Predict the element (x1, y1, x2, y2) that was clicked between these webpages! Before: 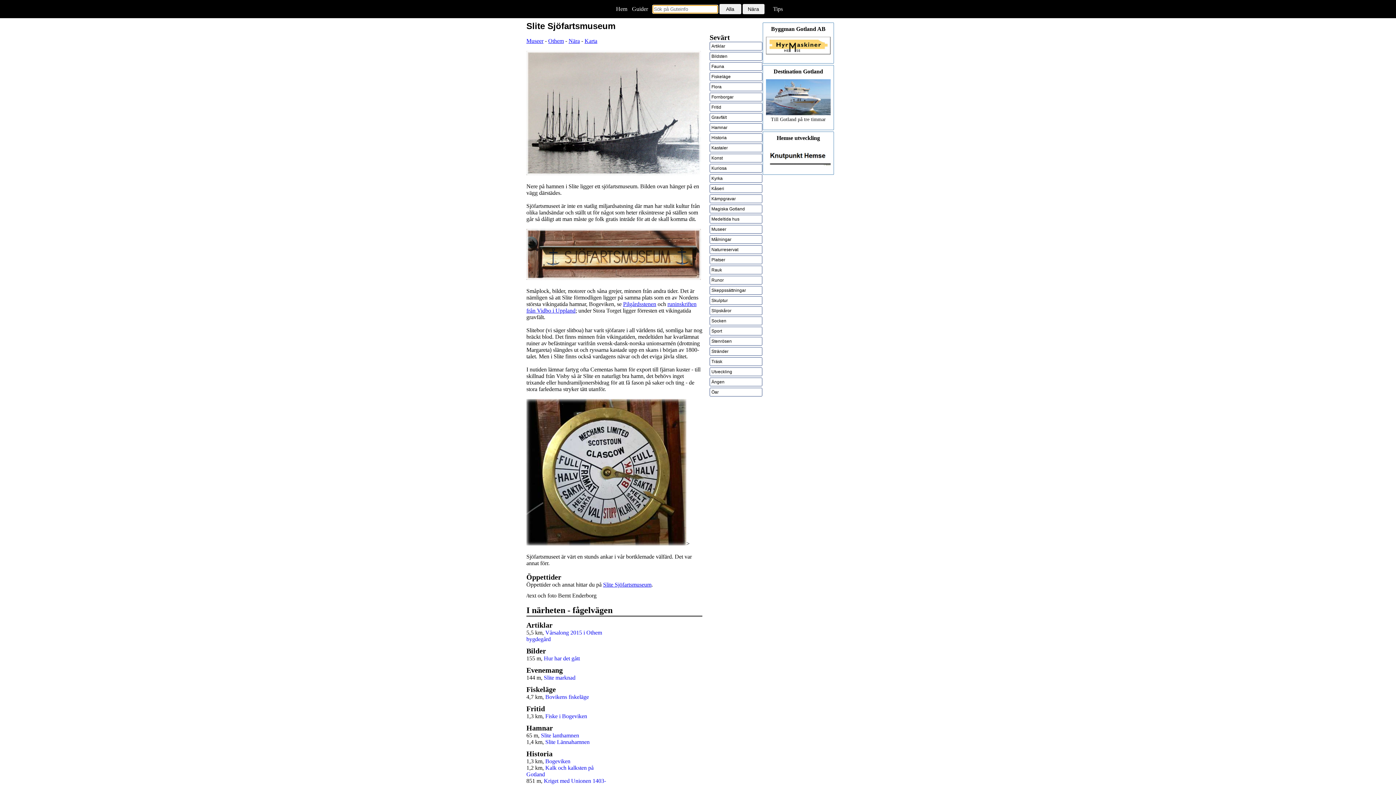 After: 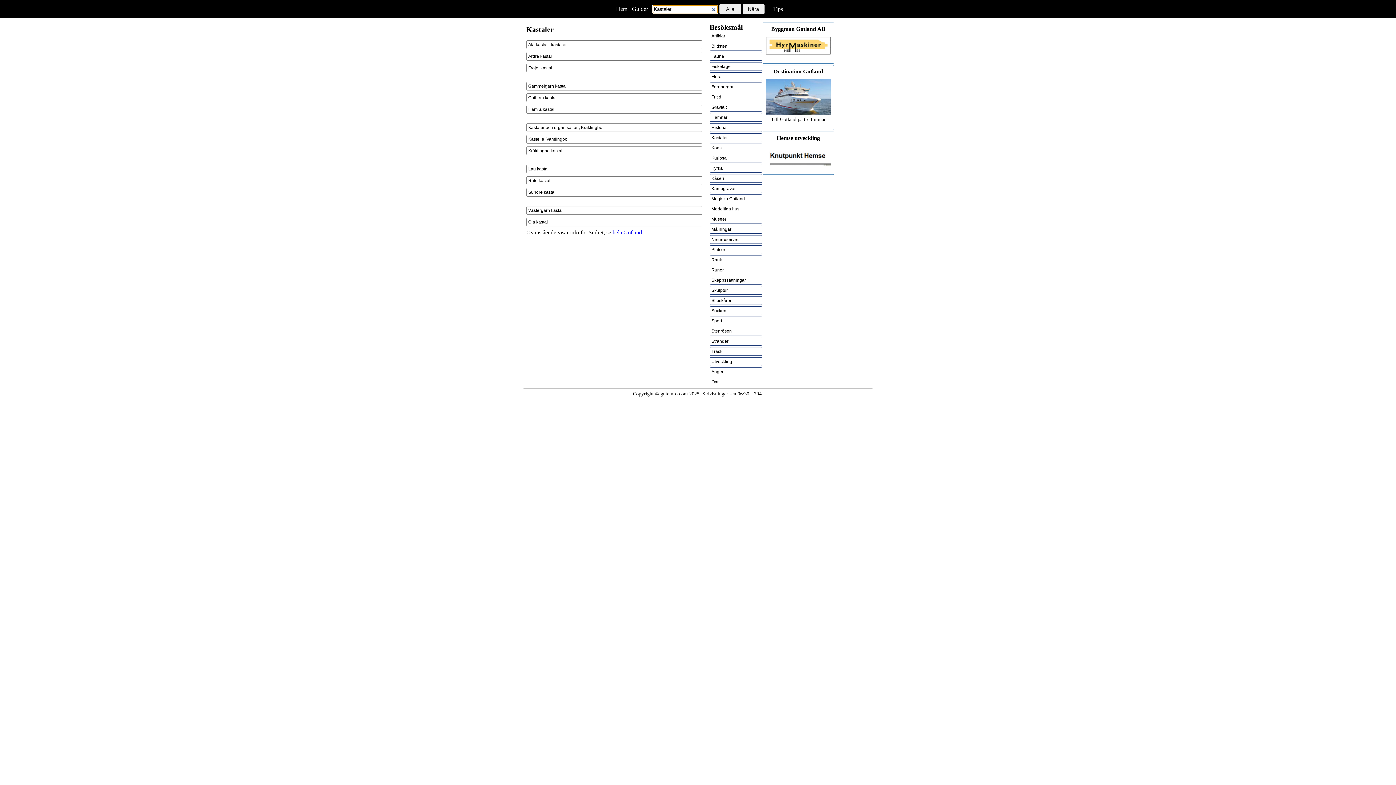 Action: label: Kastaler bbox: (709, 143, 762, 152)